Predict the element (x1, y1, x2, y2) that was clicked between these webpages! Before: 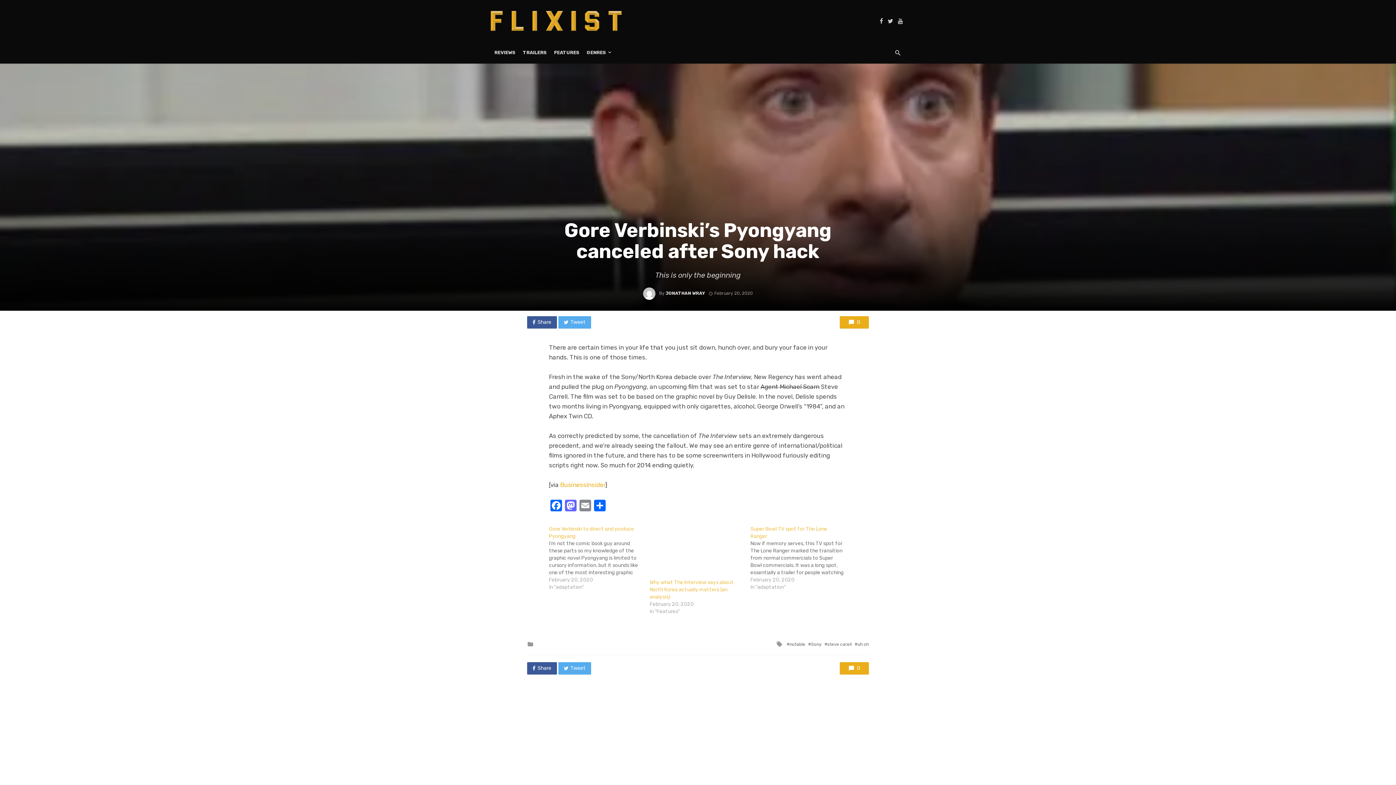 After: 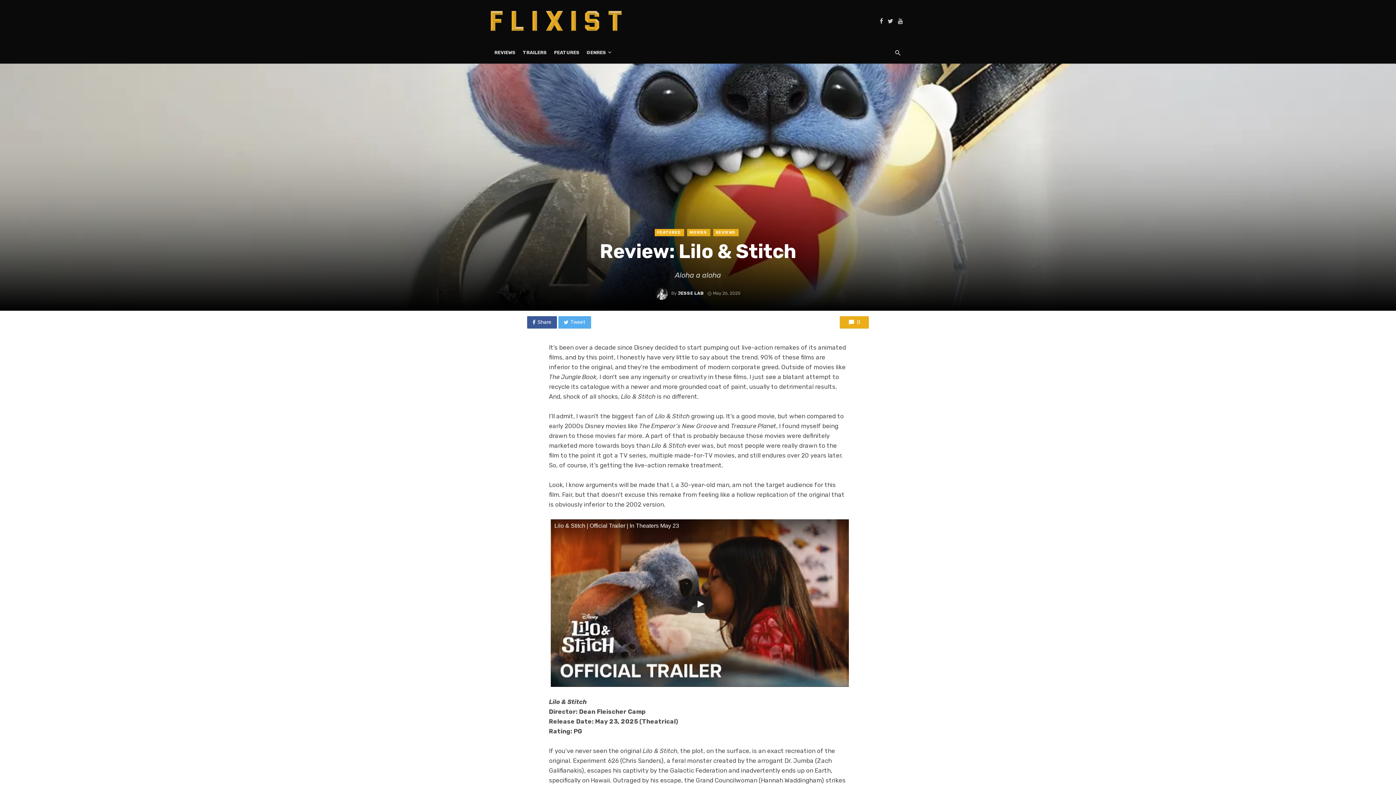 Action: bbox: (765, 712, 773, 717) label: 0